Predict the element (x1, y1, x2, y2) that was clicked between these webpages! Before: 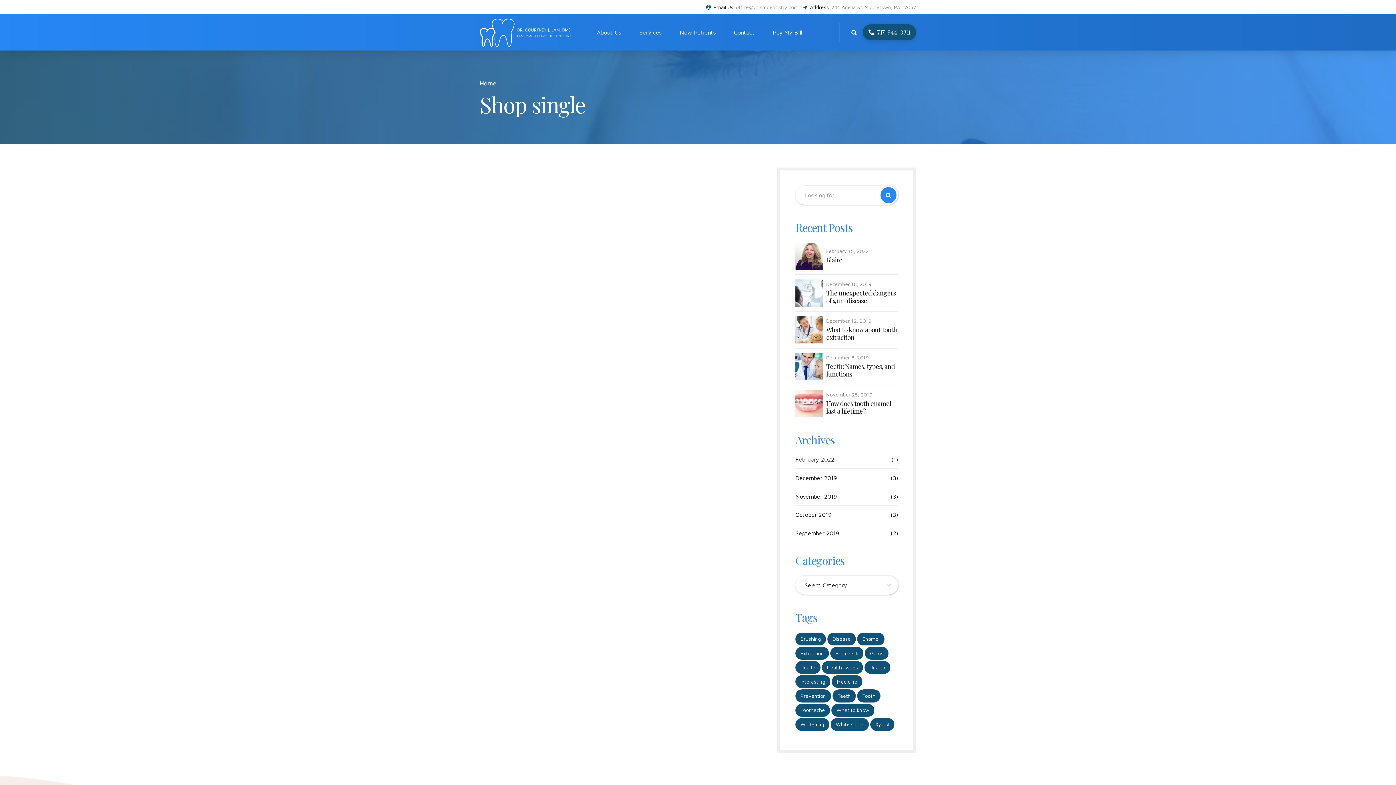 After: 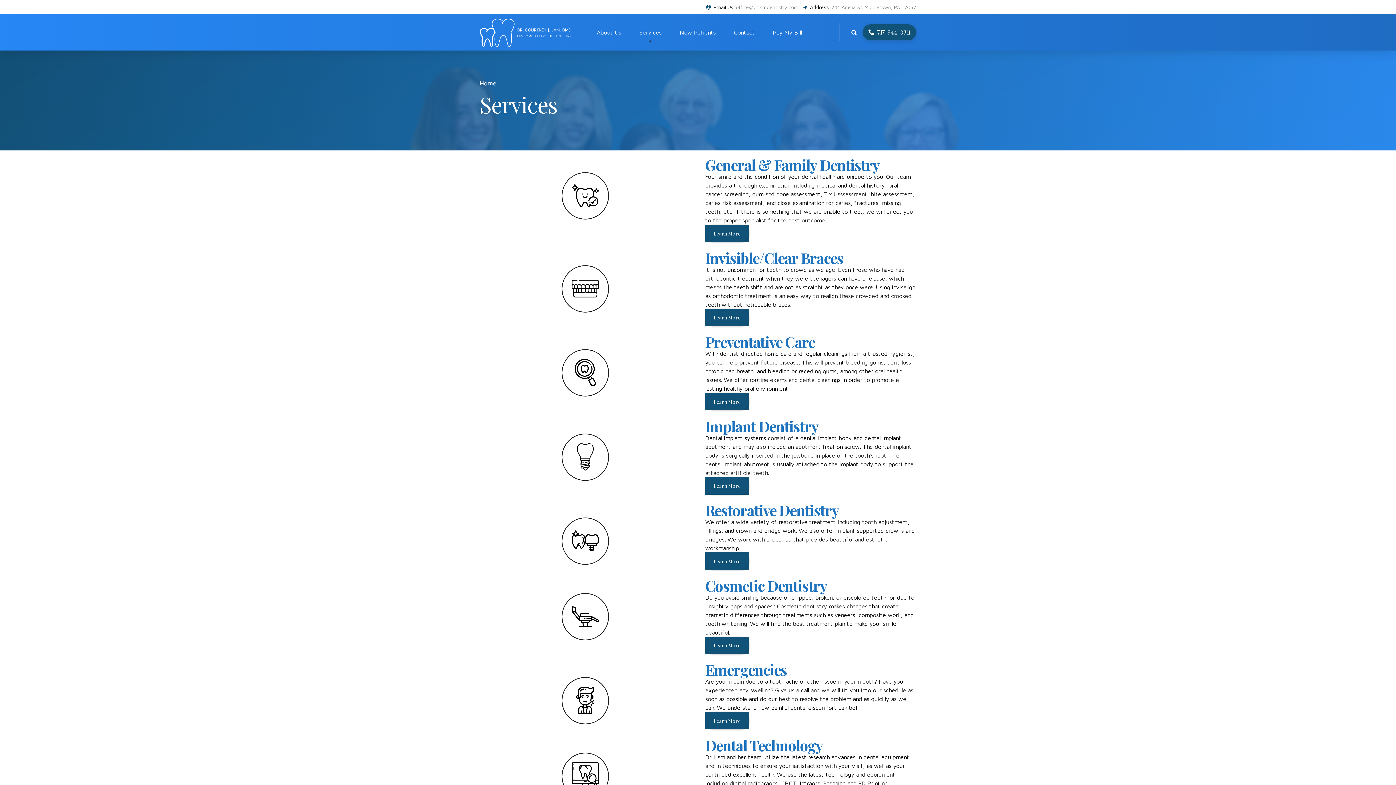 Action: label: Services bbox: (632, 23, 668, 41)